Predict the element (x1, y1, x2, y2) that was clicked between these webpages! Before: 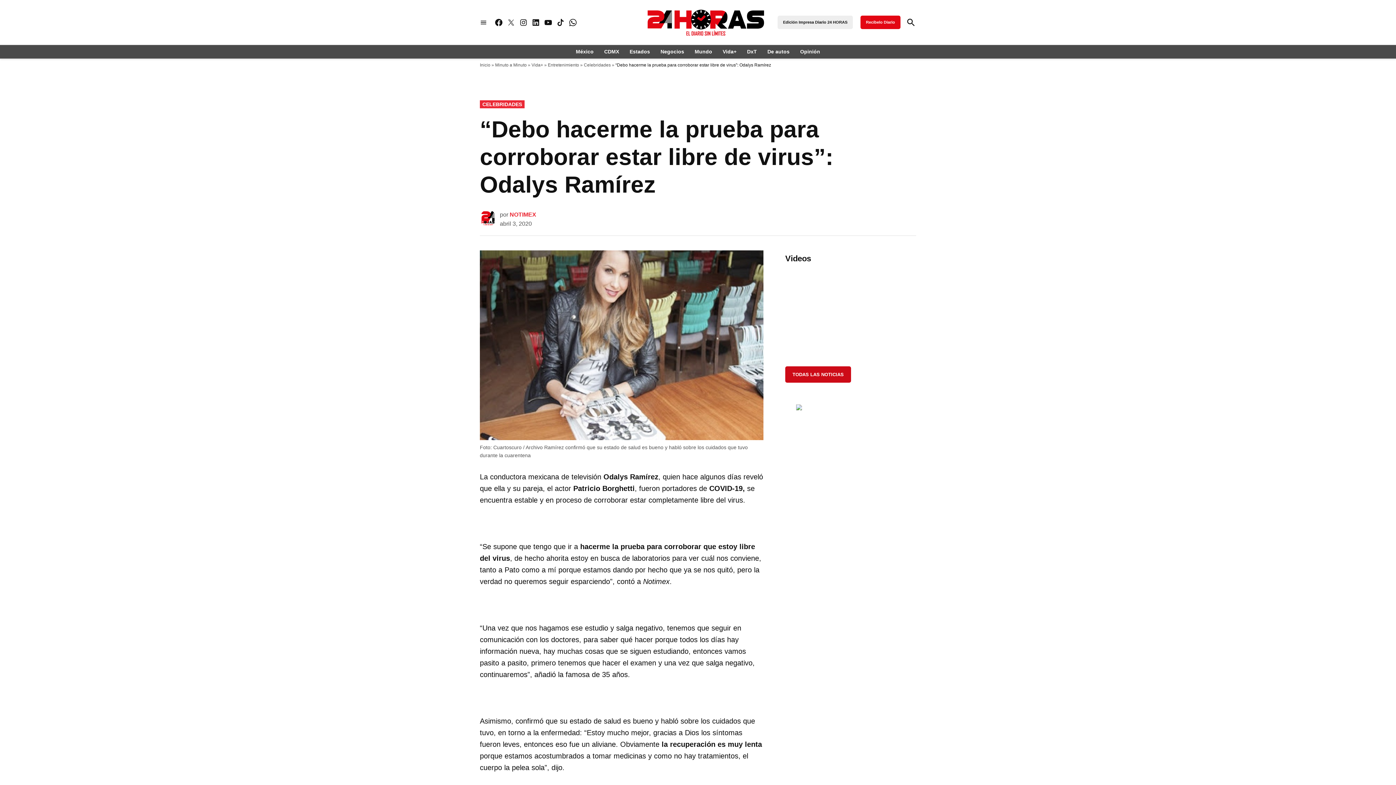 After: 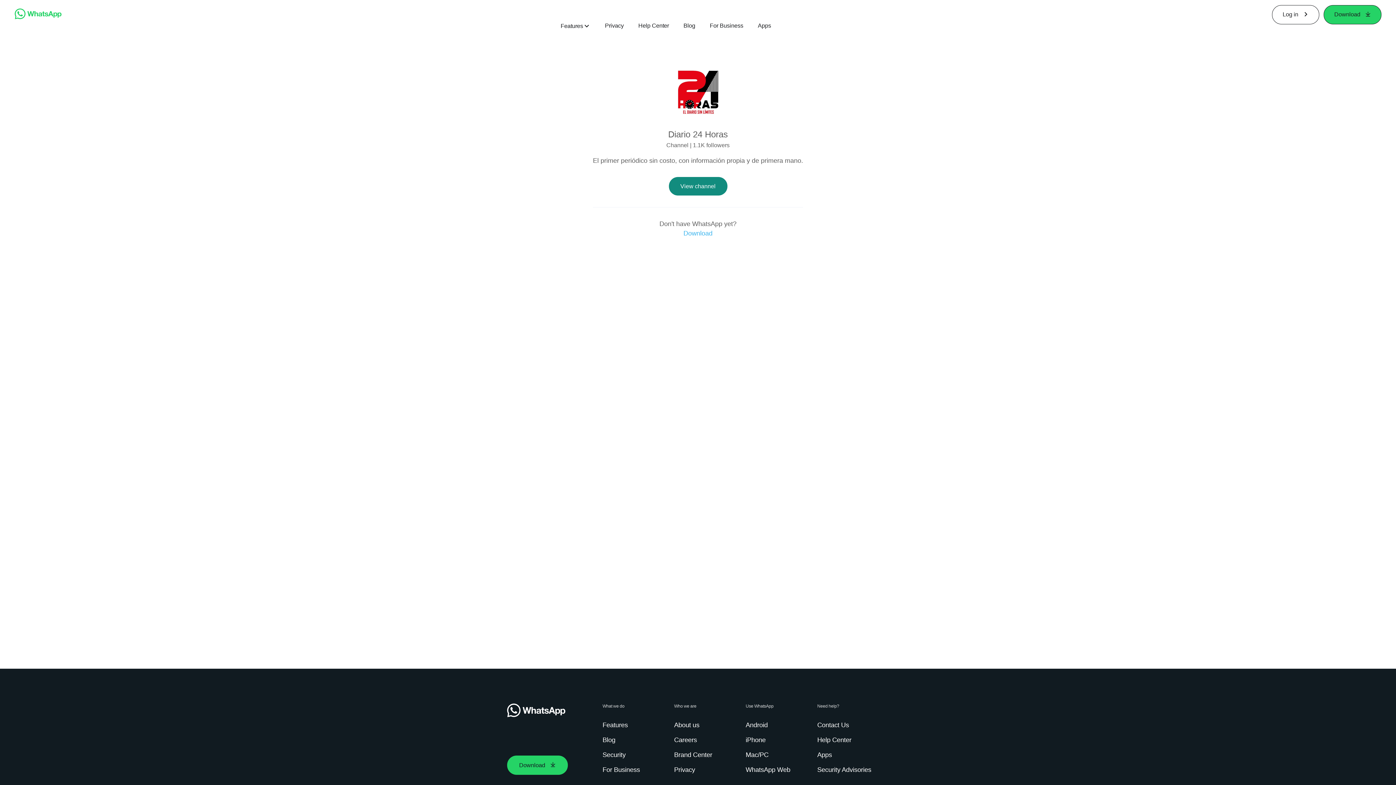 Action: bbox: (568, 18, 577, 27) label: Whatsapp